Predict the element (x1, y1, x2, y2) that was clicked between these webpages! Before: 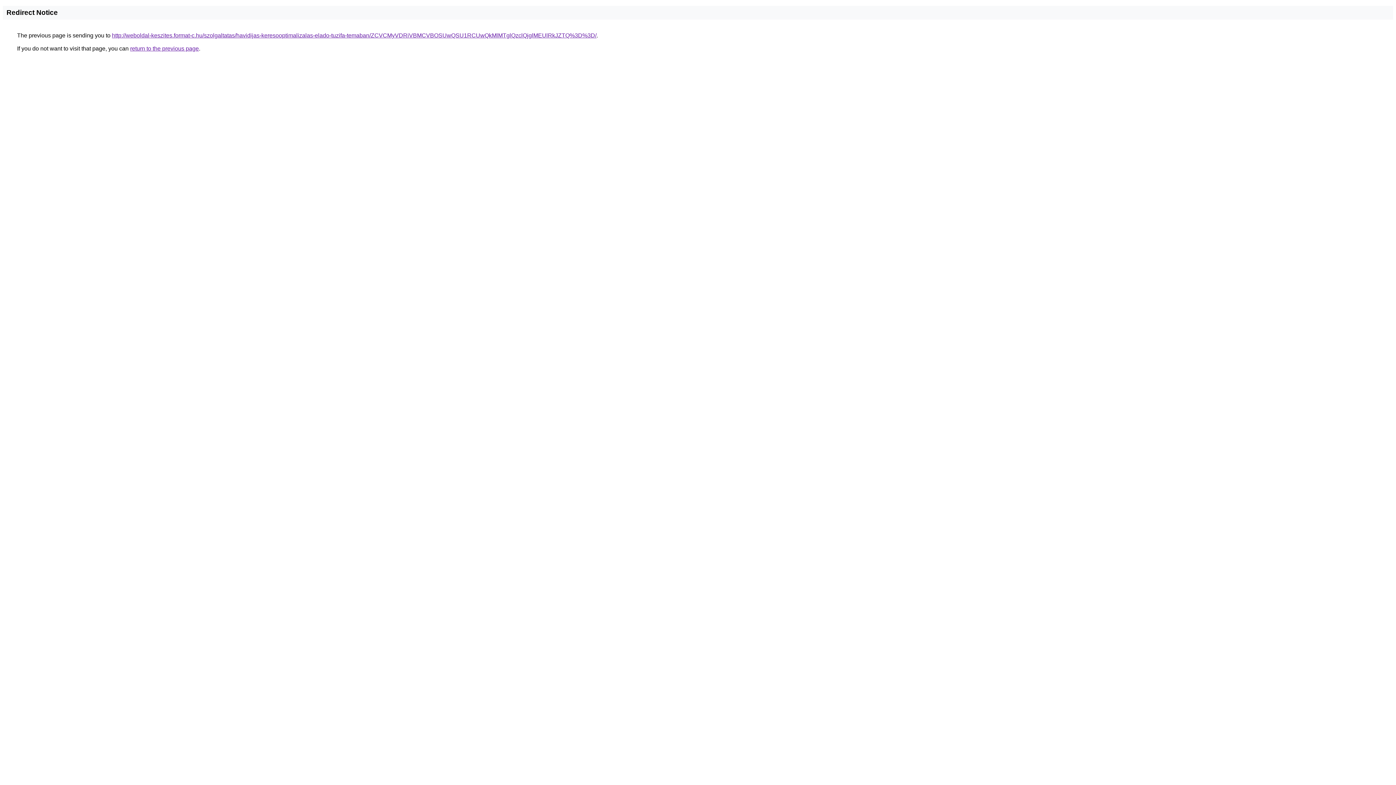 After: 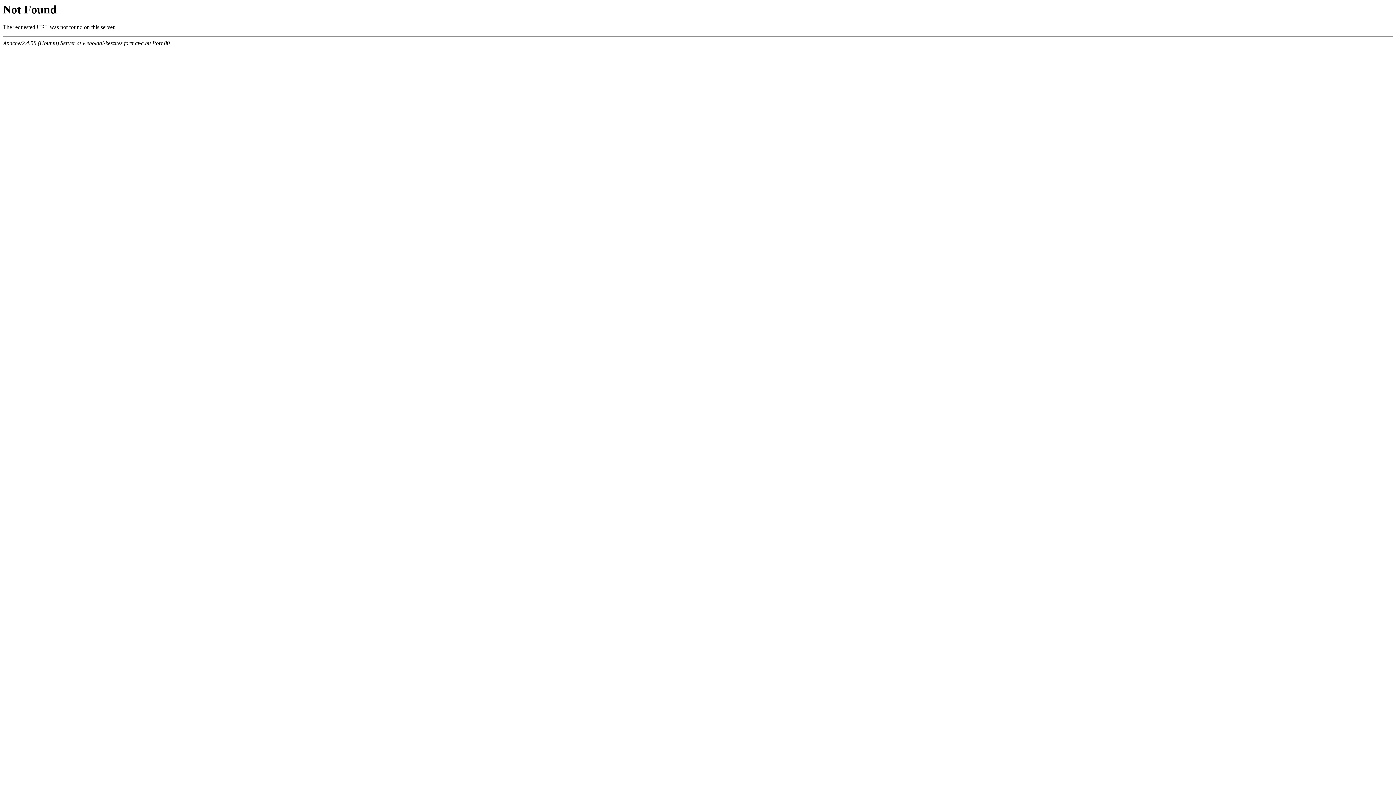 Action: label: http://weboldal-keszites.format-c.hu/szolgaltatas/havidijas-keresooptimalizalas-elado-tuzifa-temaban/ZCVCMyVDRiVBMCVBOSUwQSU1RCUwQkMlMTglQzclQjglMEUlRkJZTQ%3D%3D/ bbox: (112, 32, 596, 38)